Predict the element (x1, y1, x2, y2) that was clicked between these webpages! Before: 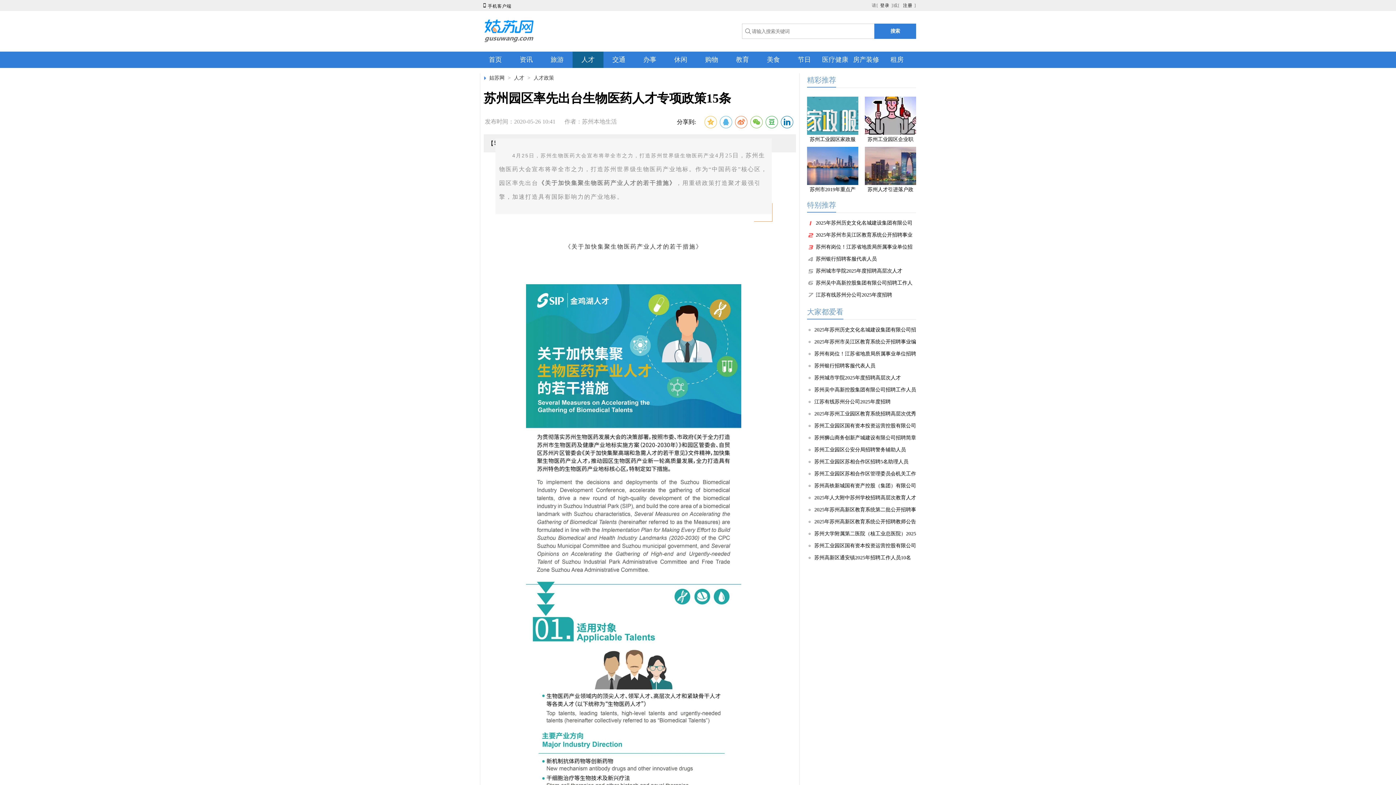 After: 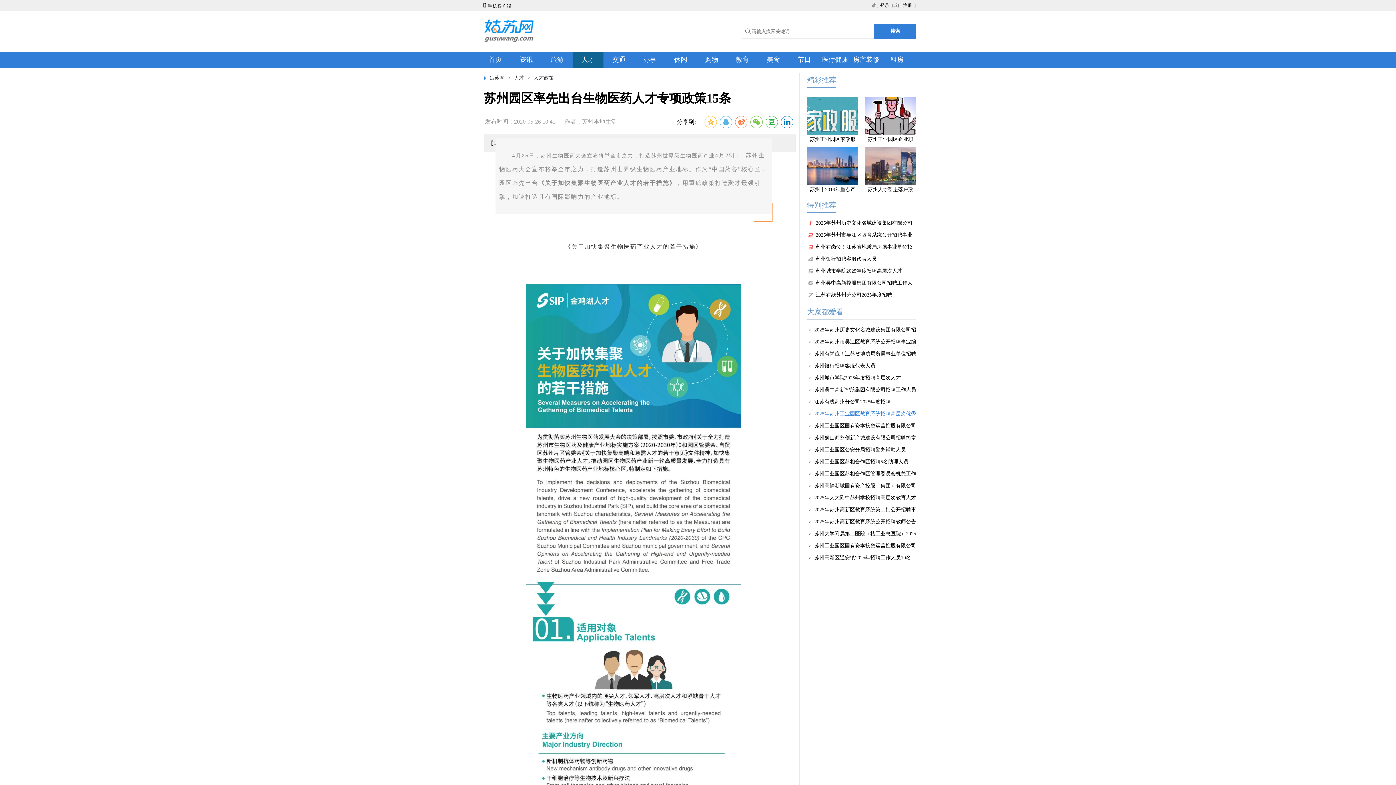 Action: bbox: (814, 409, 916, 419) label: 2025年苏州工业园区教育系统招聘高层次优秀教育人才公告